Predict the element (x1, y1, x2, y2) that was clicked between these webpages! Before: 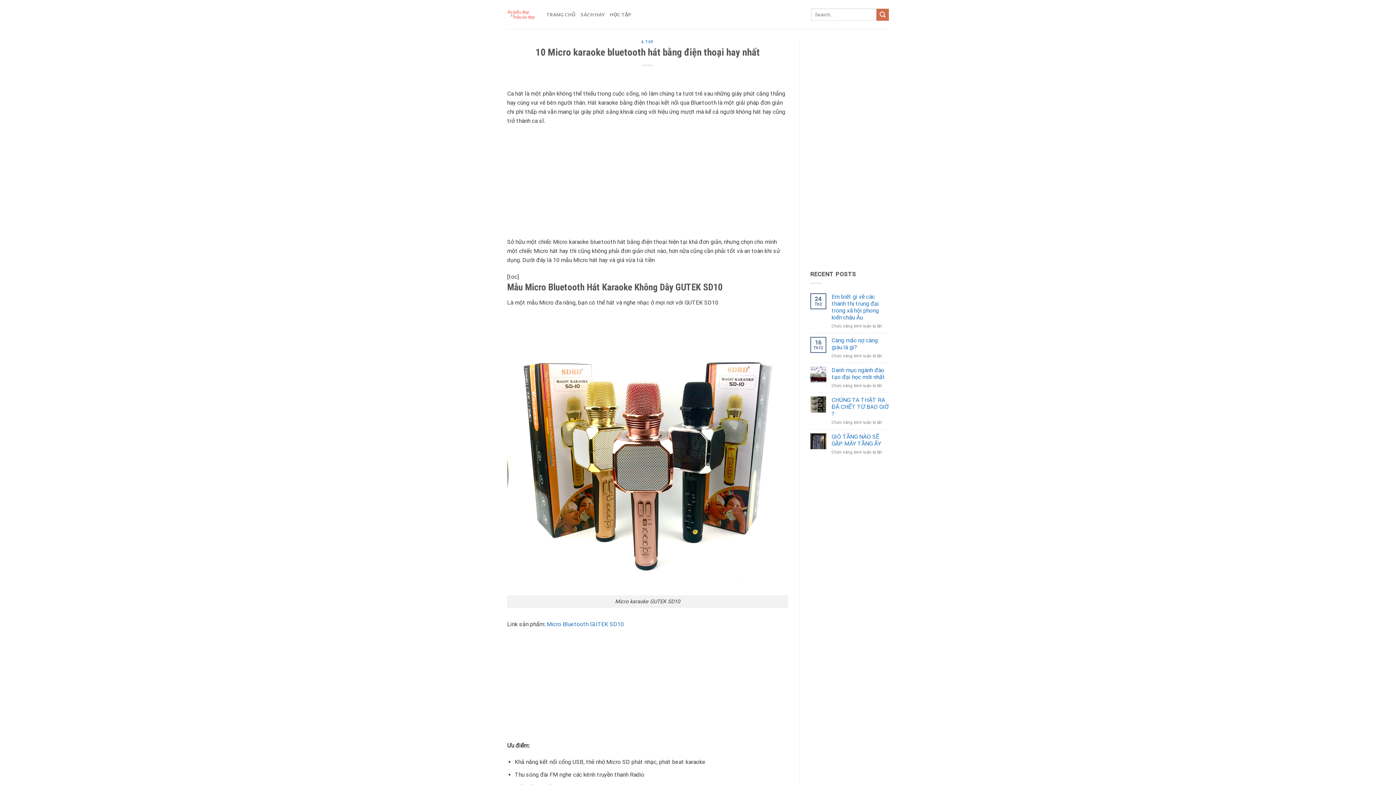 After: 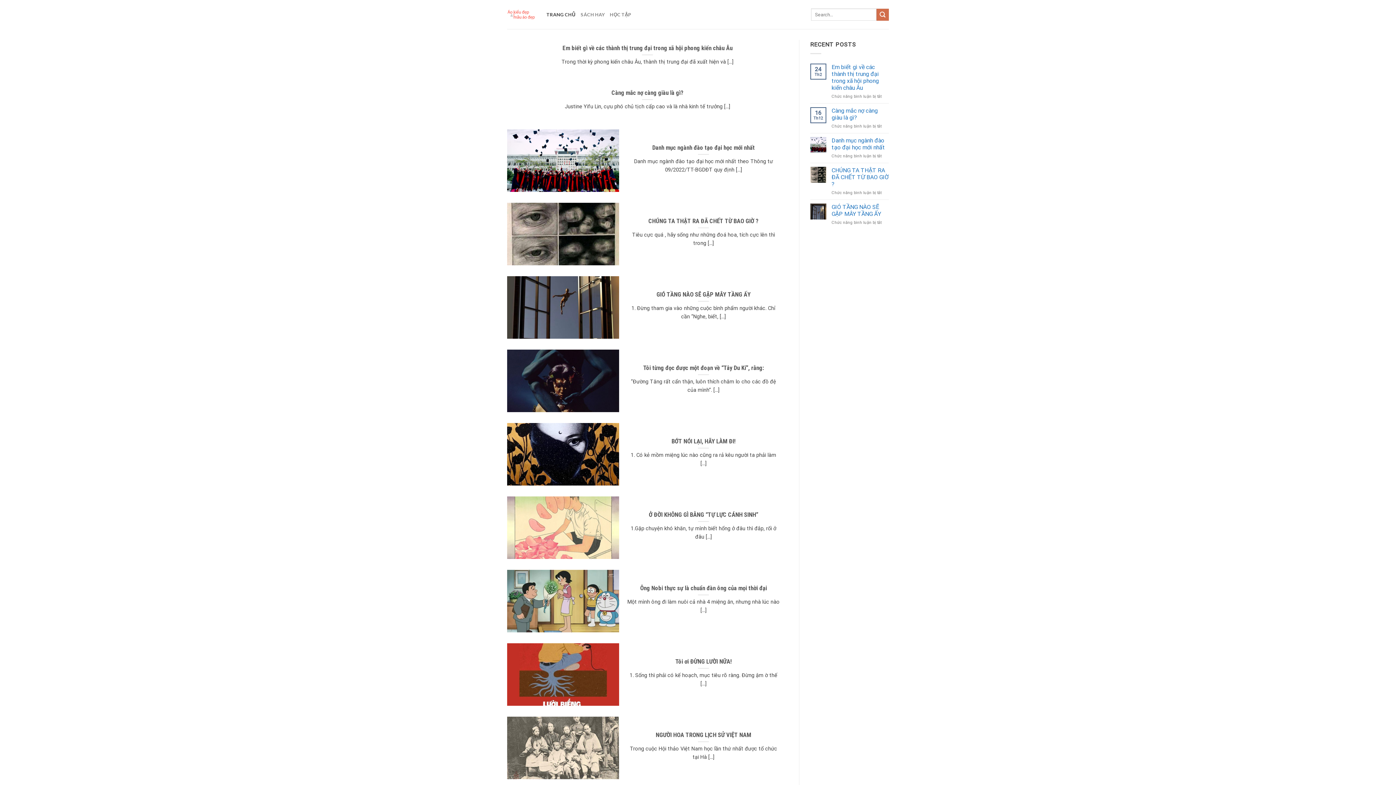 Action: bbox: (546, 8, 575, 21) label: TRANG CHỦ